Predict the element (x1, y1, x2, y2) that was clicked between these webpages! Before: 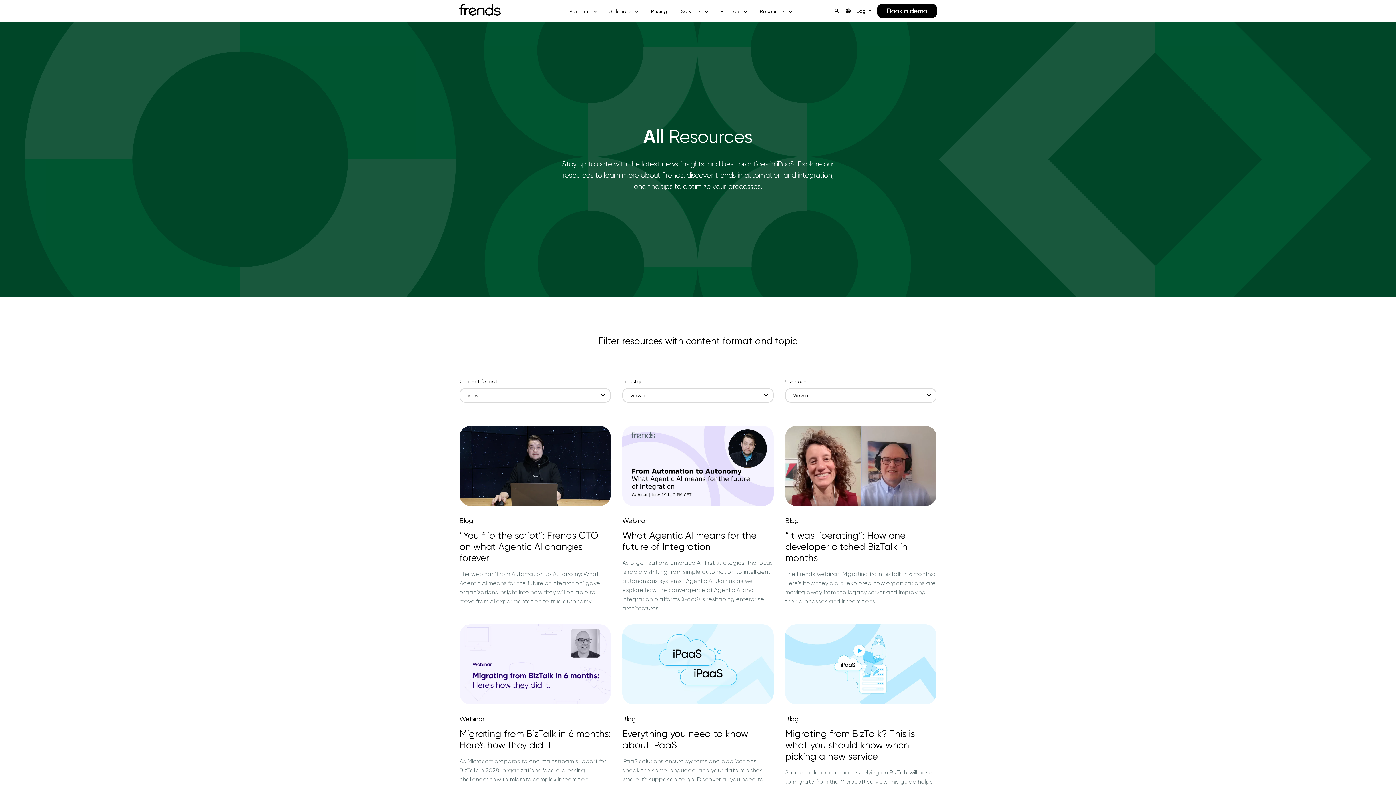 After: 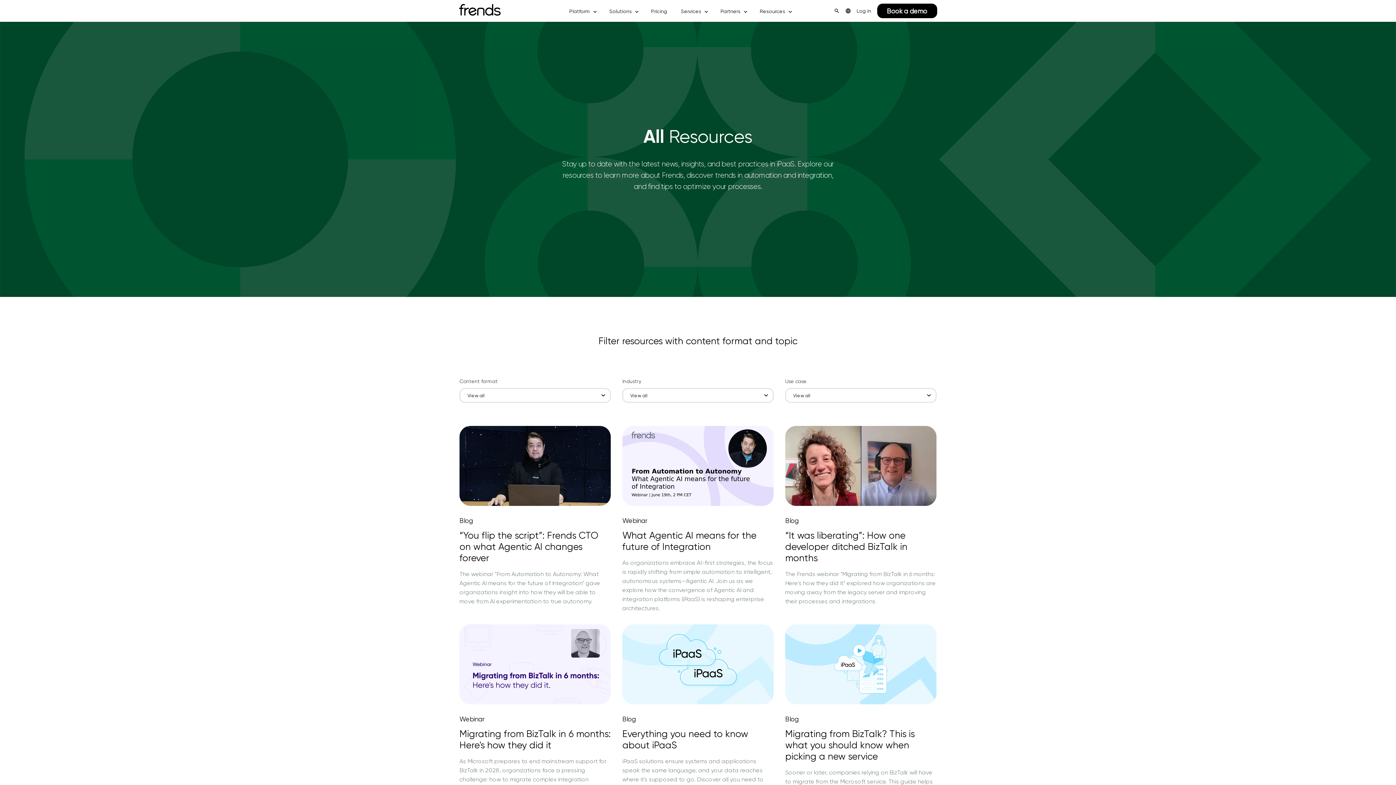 Action: bbox: (459, 426, 610, 606) label: Blog

“You flip the script”: Frends CTO on what Agentic AI changes forever

The webinar "From Automation to Autonomy: What Agentic AI means for the future of Integration" gave organizations insight into how they will be able to move from AI experimentation to true autonomy.